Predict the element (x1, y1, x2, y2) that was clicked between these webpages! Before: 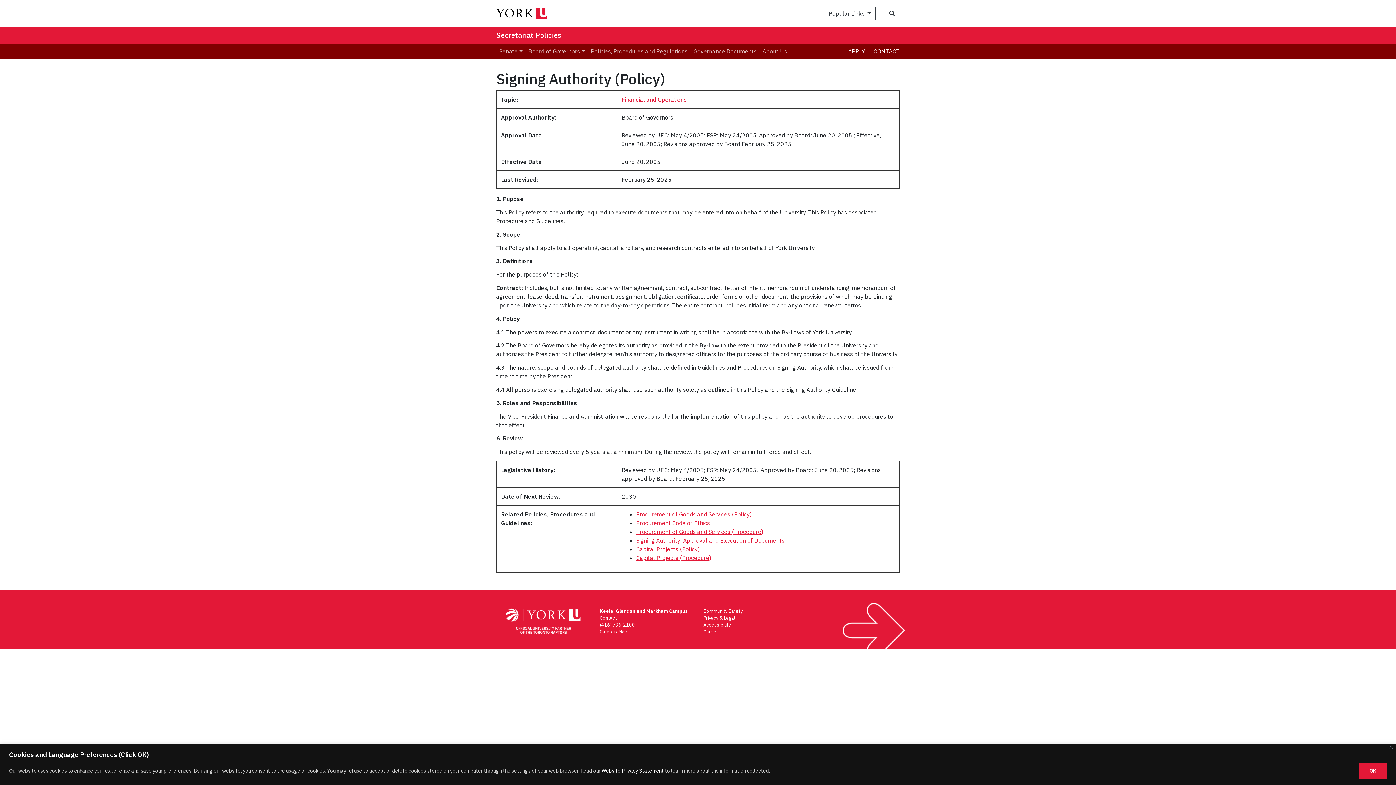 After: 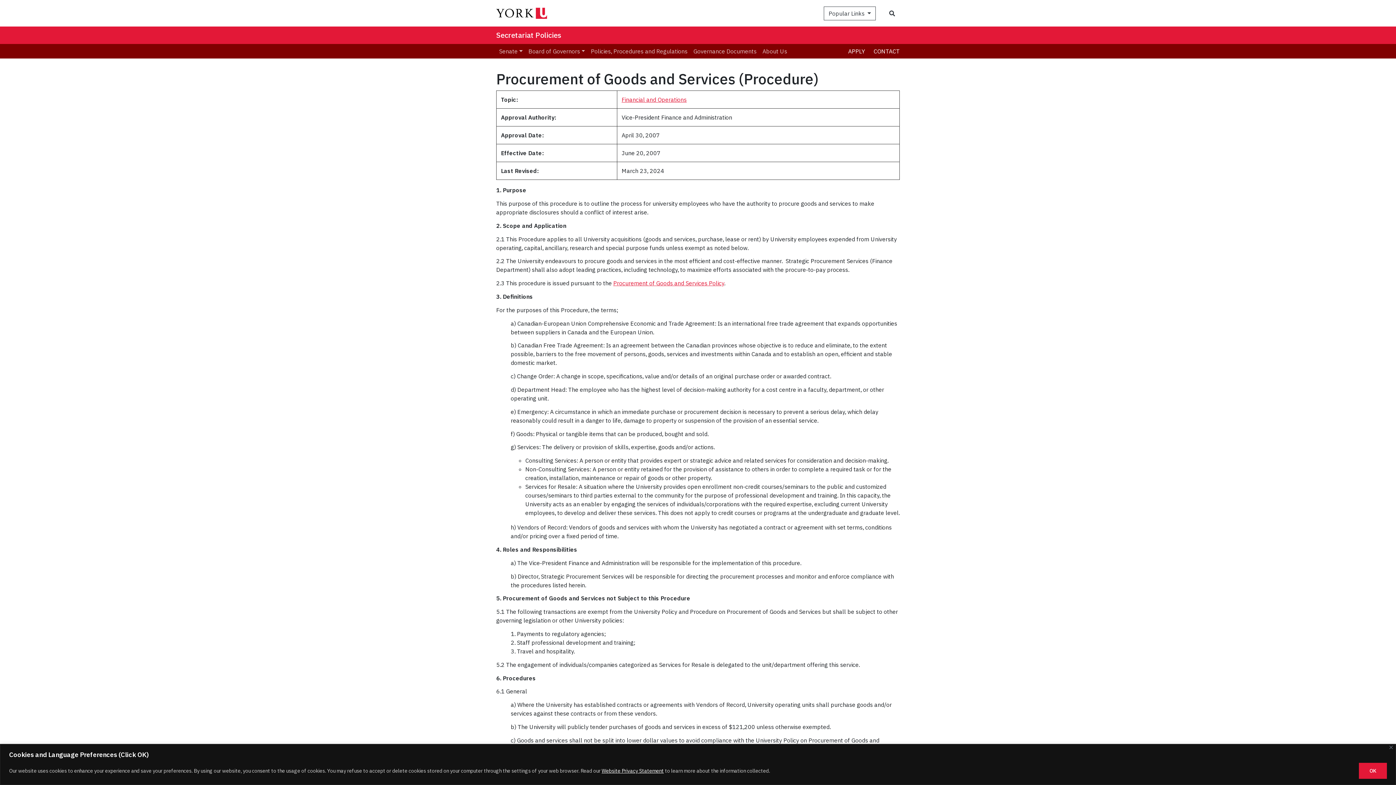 Action: label: Procurement of Goods and Services (Procedure) bbox: (636, 528, 763, 535)